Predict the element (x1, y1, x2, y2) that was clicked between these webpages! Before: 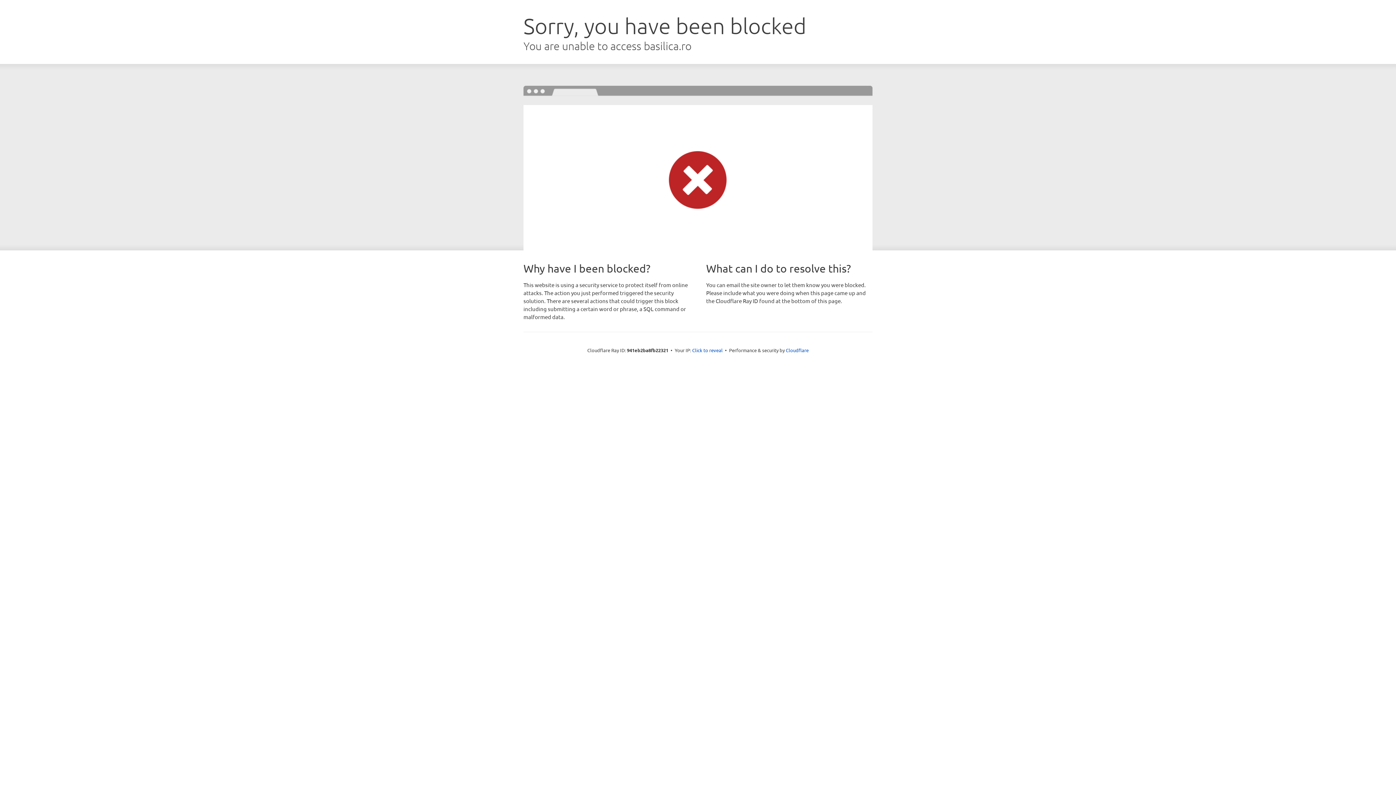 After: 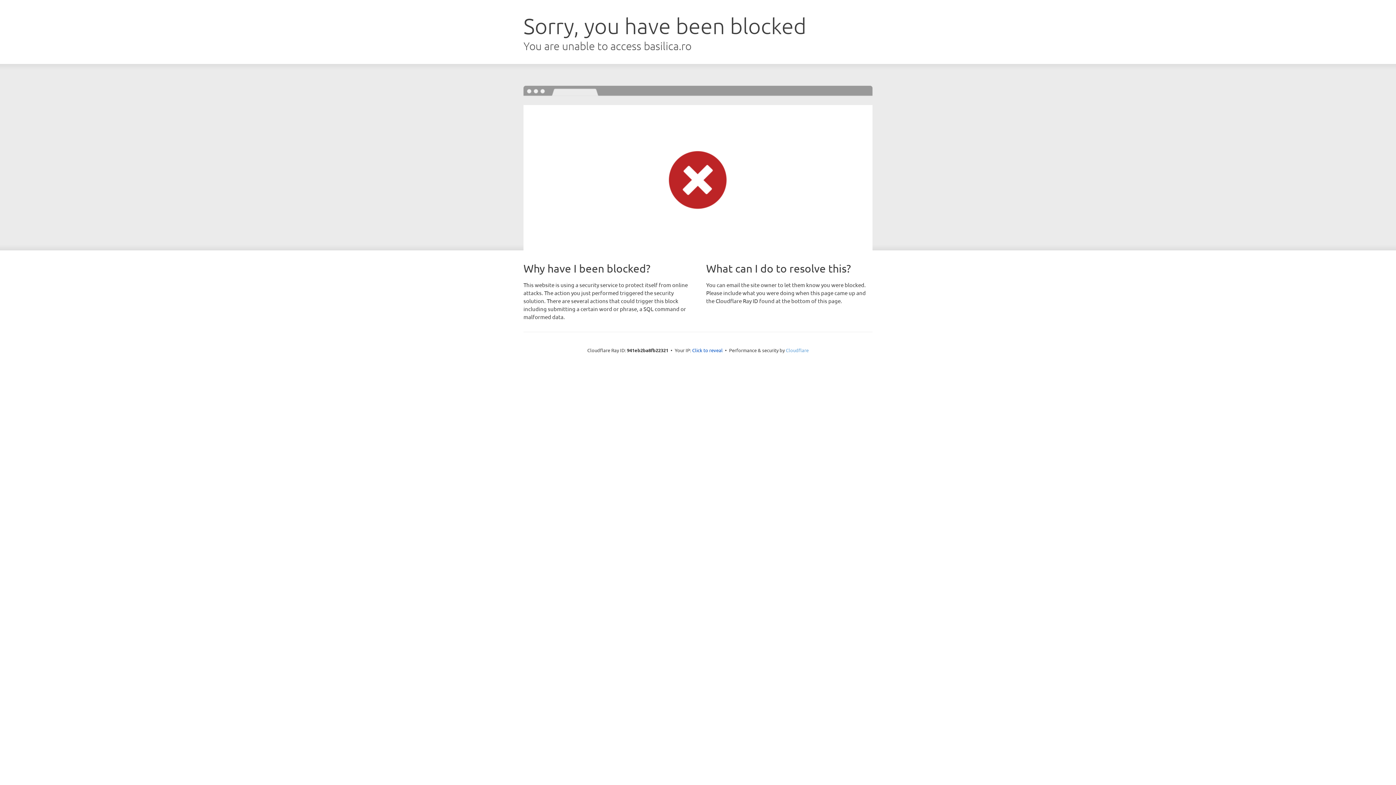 Action: label: Cloudflare bbox: (786, 347, 808, 353)